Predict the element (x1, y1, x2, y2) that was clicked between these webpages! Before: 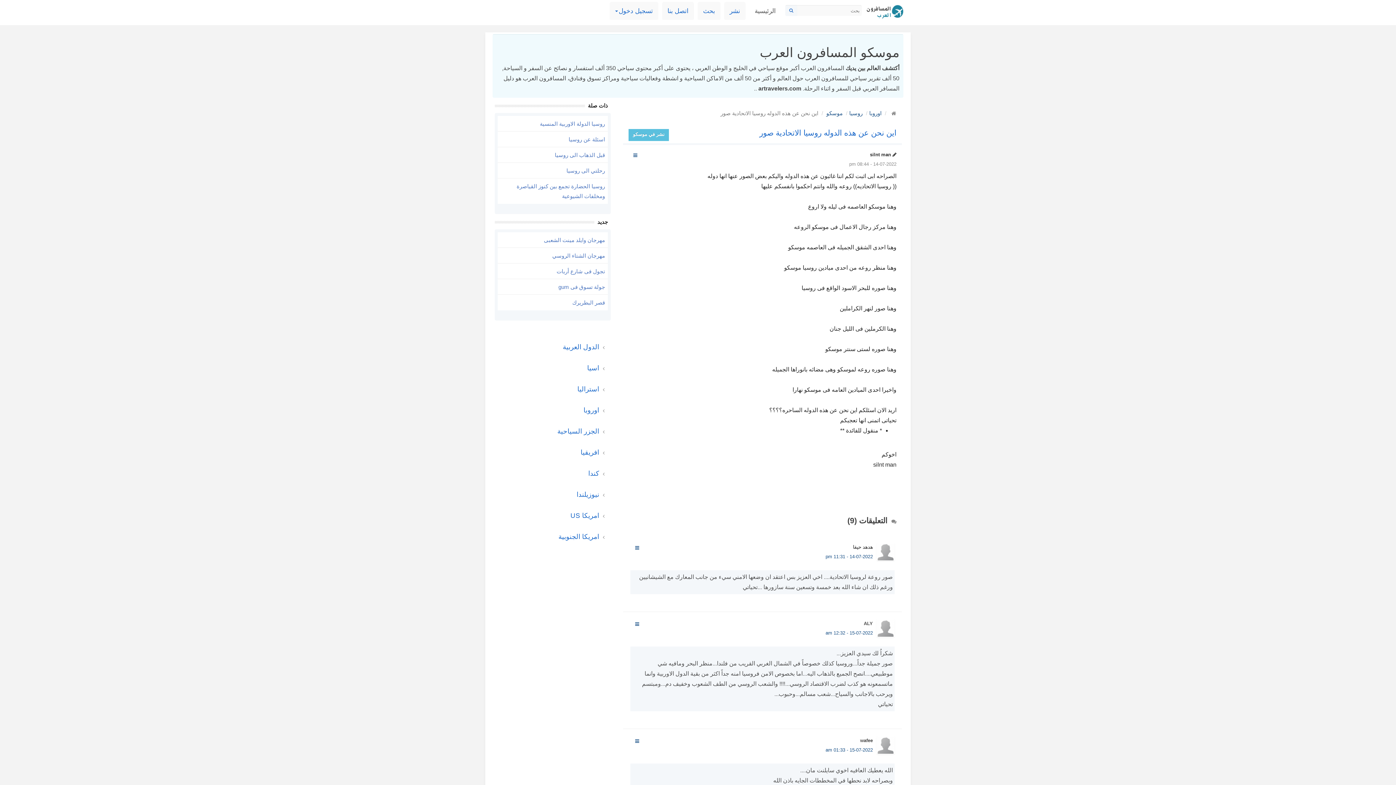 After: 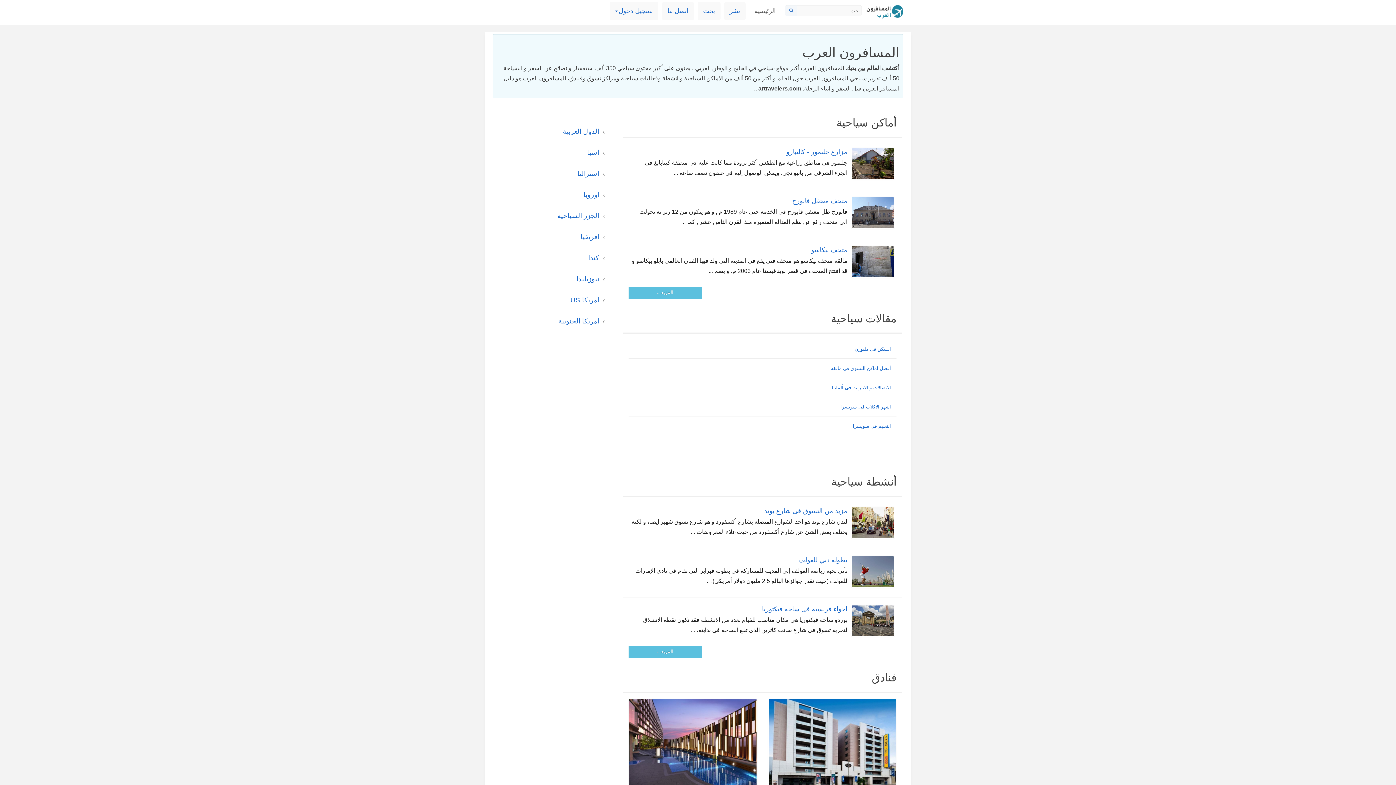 Action: bbox: (749, 1, 781, 21) label: الرئيسية